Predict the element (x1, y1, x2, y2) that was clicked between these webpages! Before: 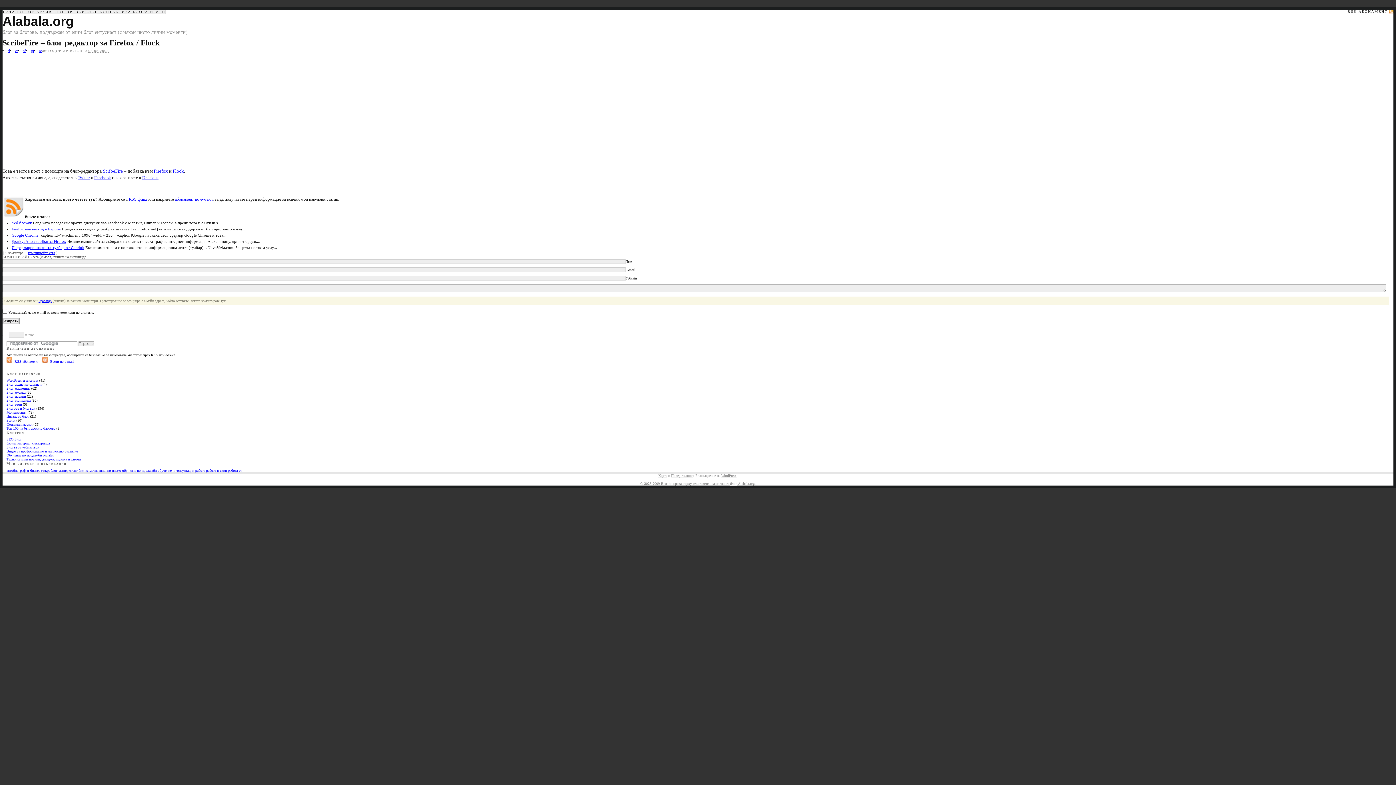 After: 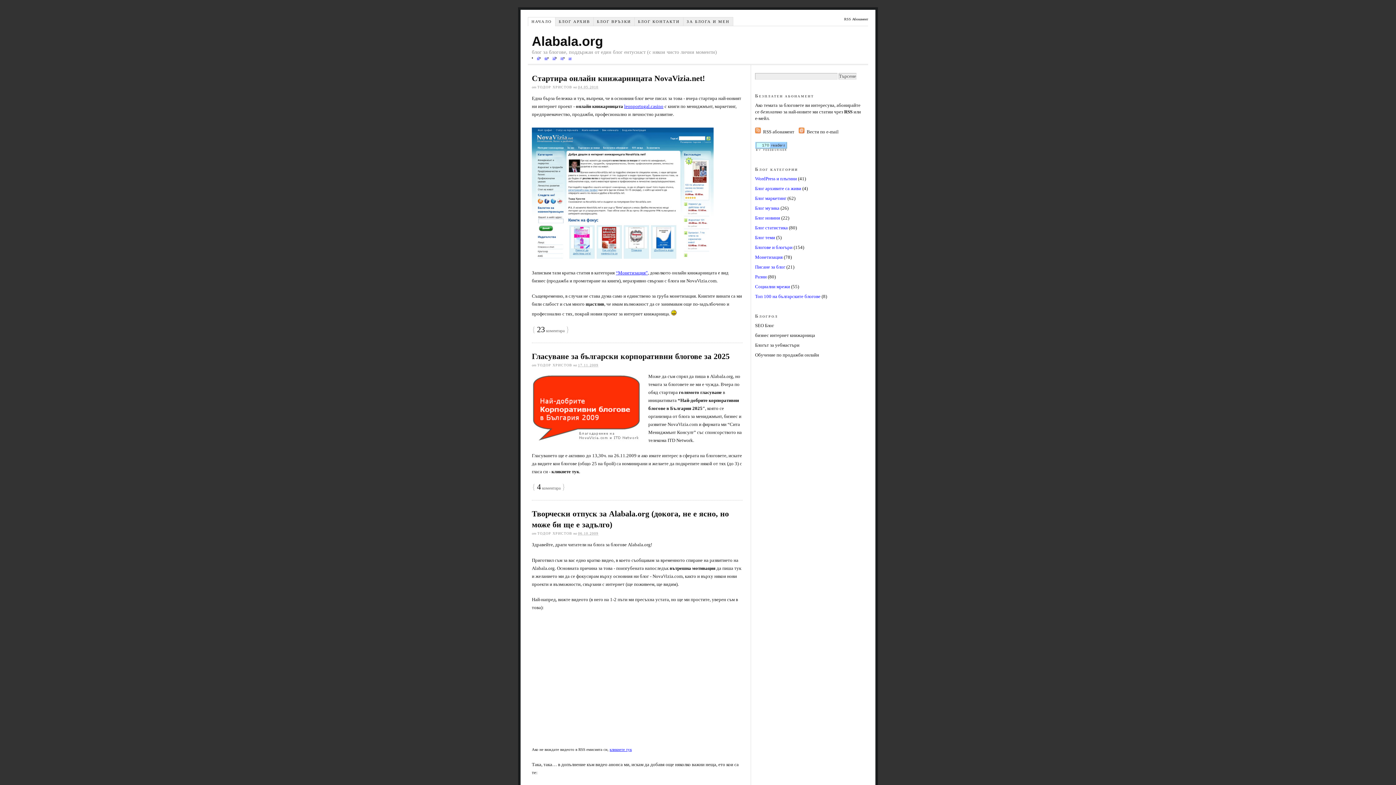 Action: label: блог bbox: (730, 481, 737, 486)